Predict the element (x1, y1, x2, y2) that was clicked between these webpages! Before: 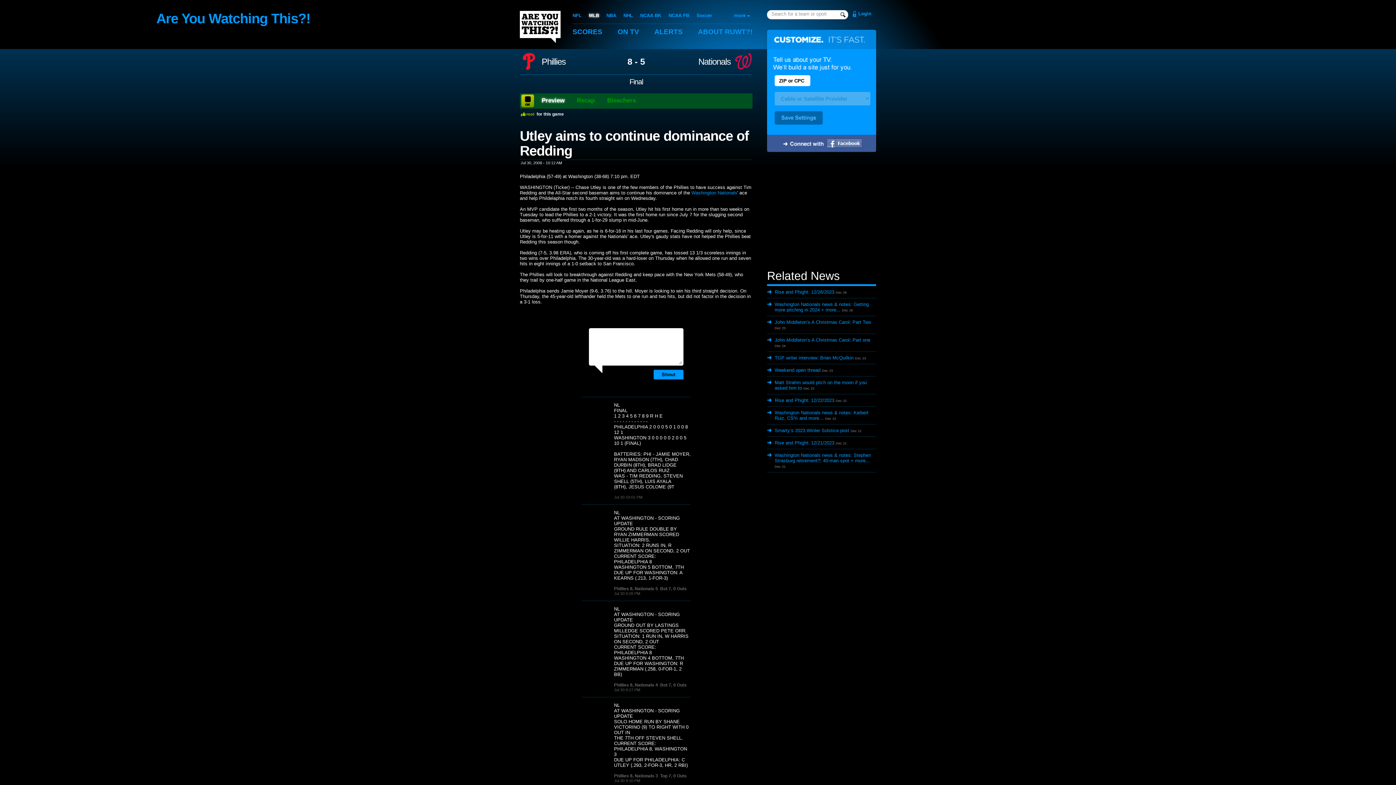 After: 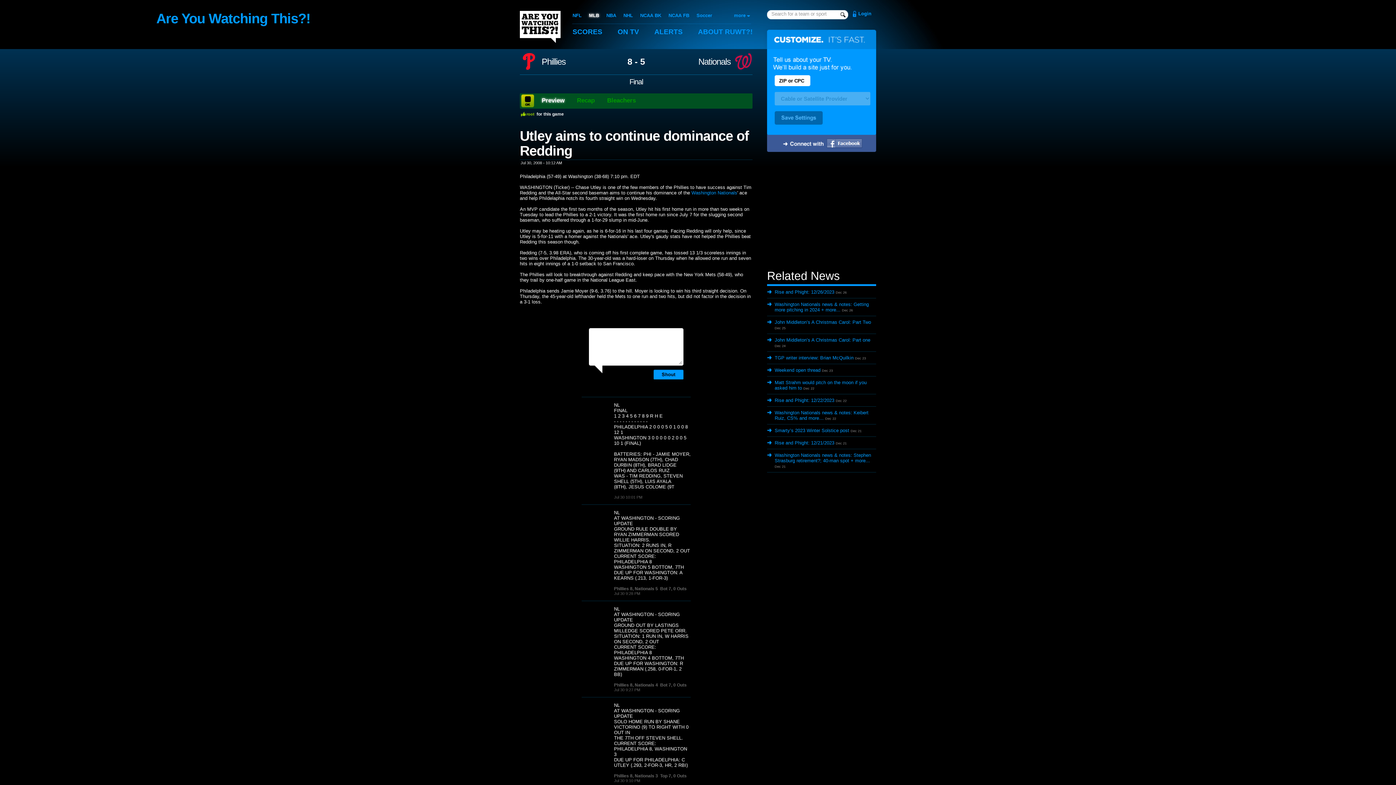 Action: bbox: (536, 94, 570, 106) label: Preview